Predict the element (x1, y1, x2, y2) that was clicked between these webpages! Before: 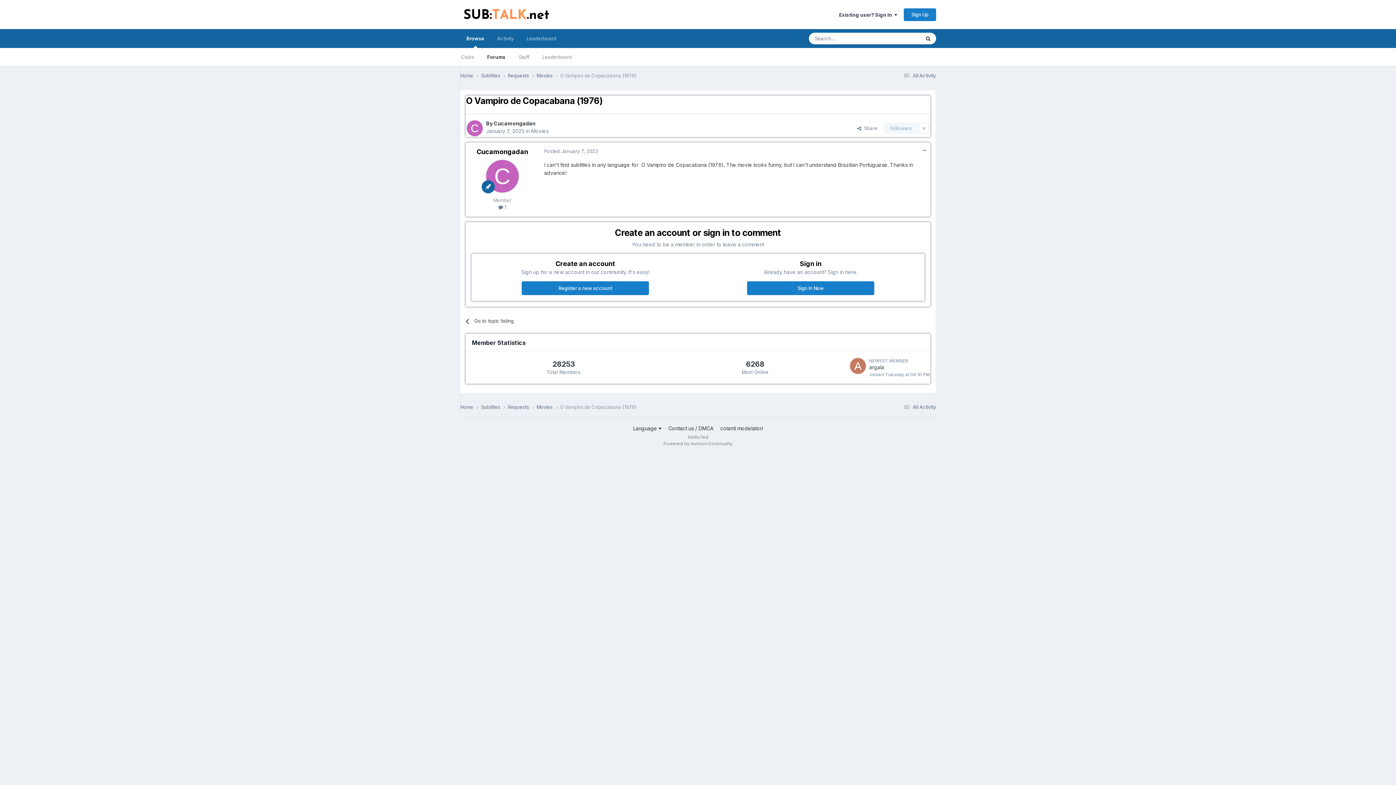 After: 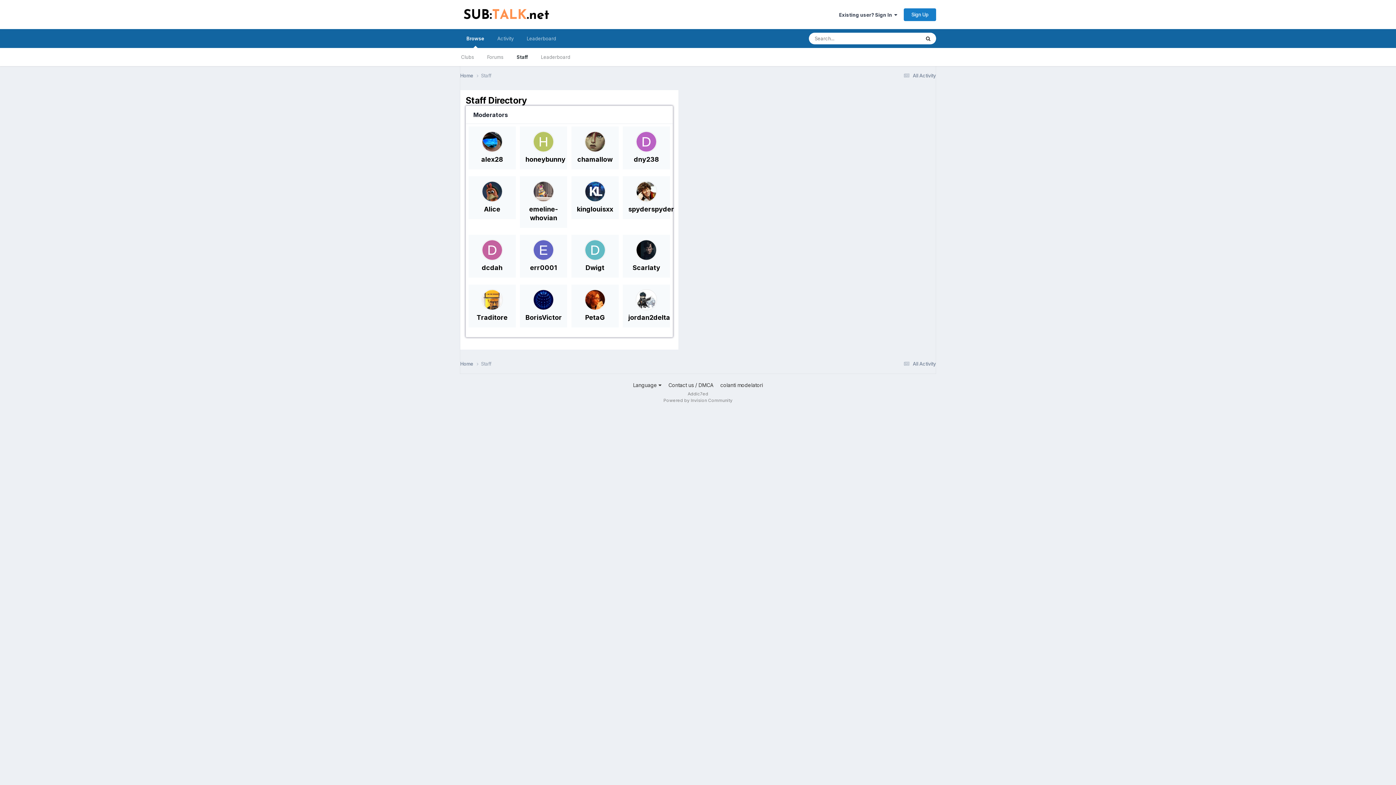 Action: label: Staff bbox: (512, 48, 536, 66)